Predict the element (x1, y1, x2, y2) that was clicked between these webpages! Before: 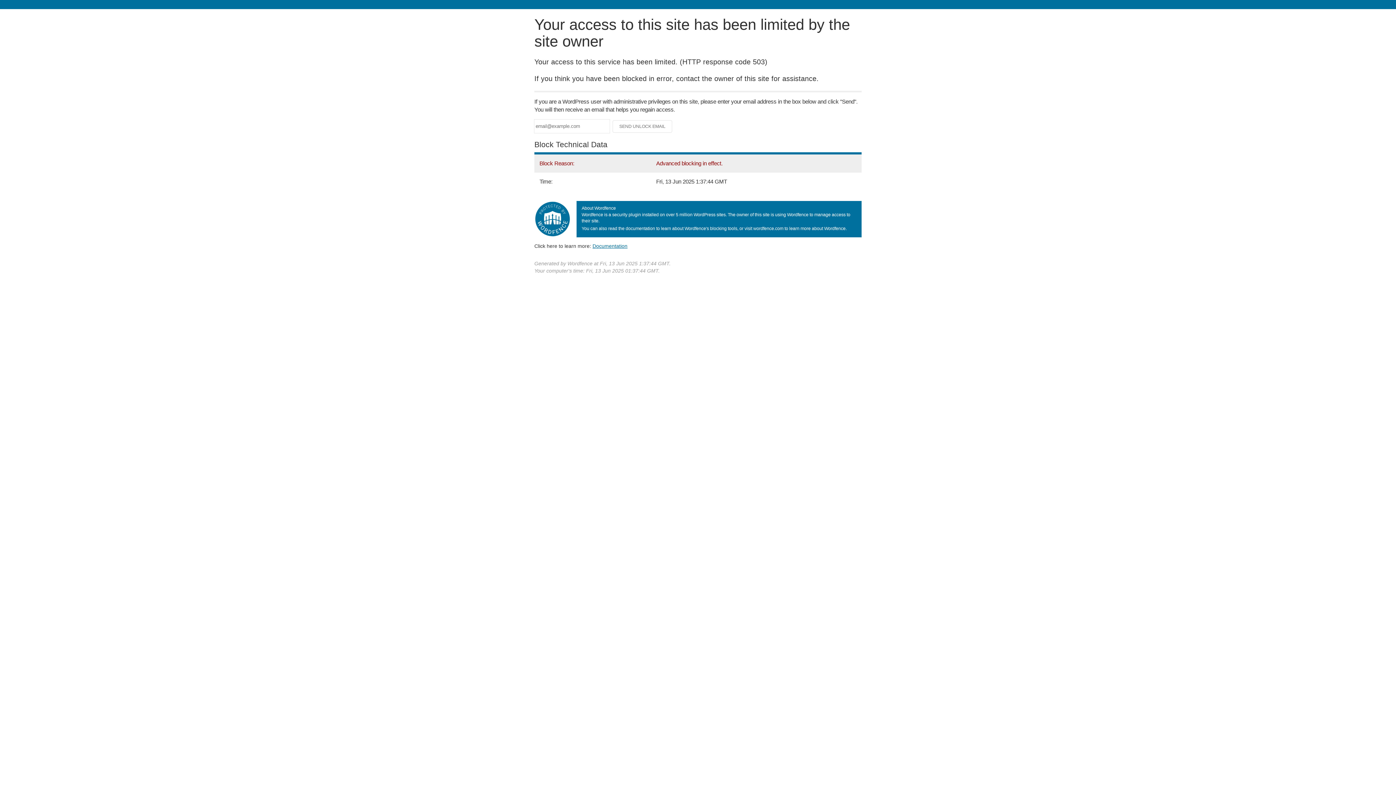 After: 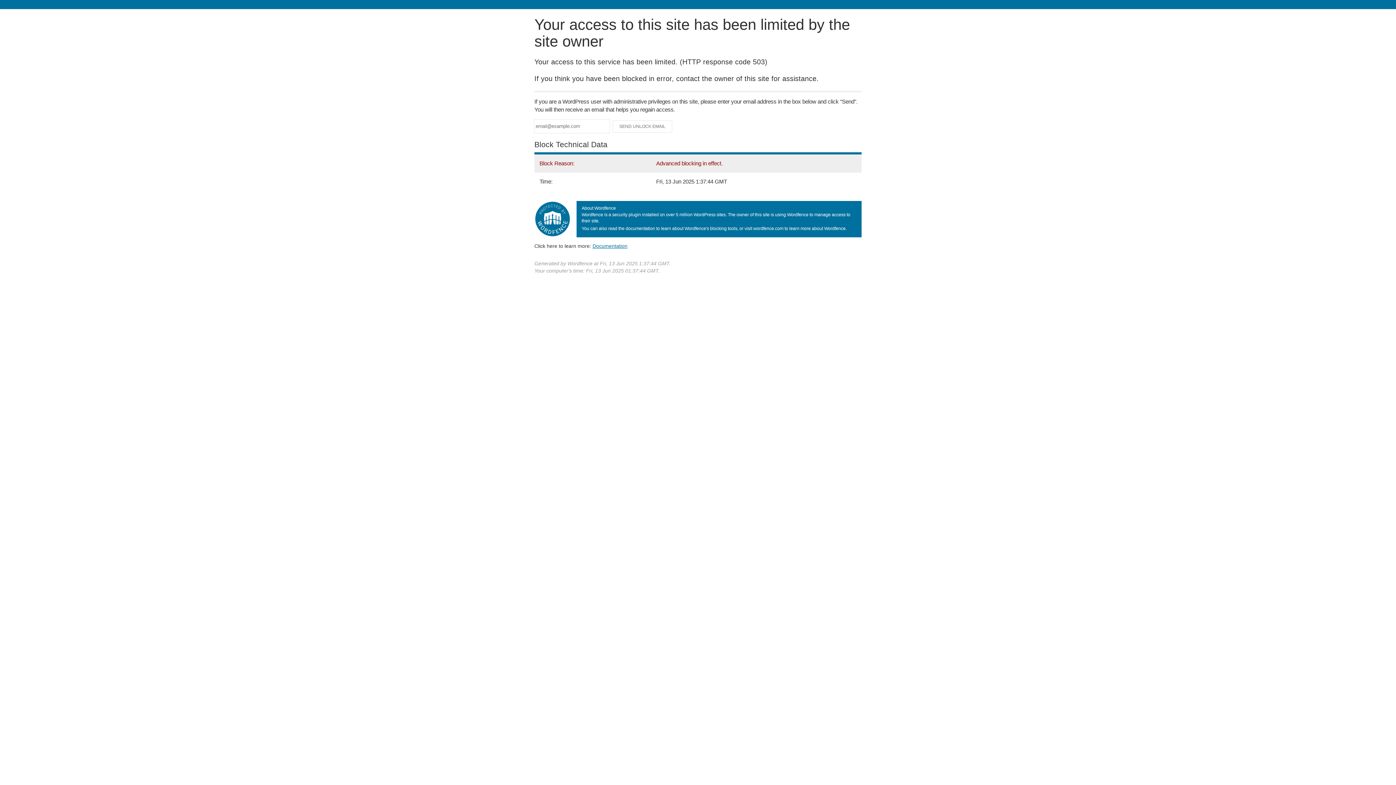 Action: label: Documentation bbox: (592, 243, 627, 248)